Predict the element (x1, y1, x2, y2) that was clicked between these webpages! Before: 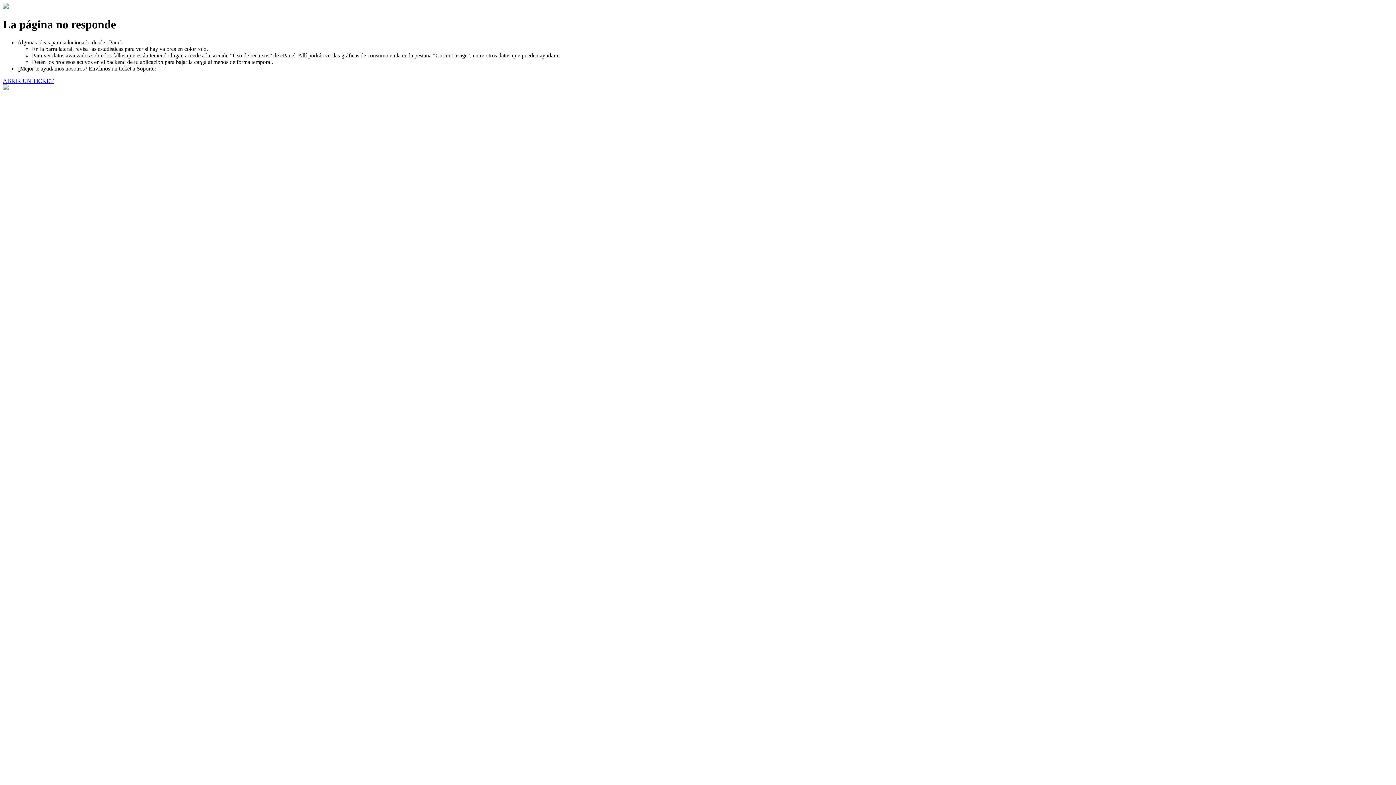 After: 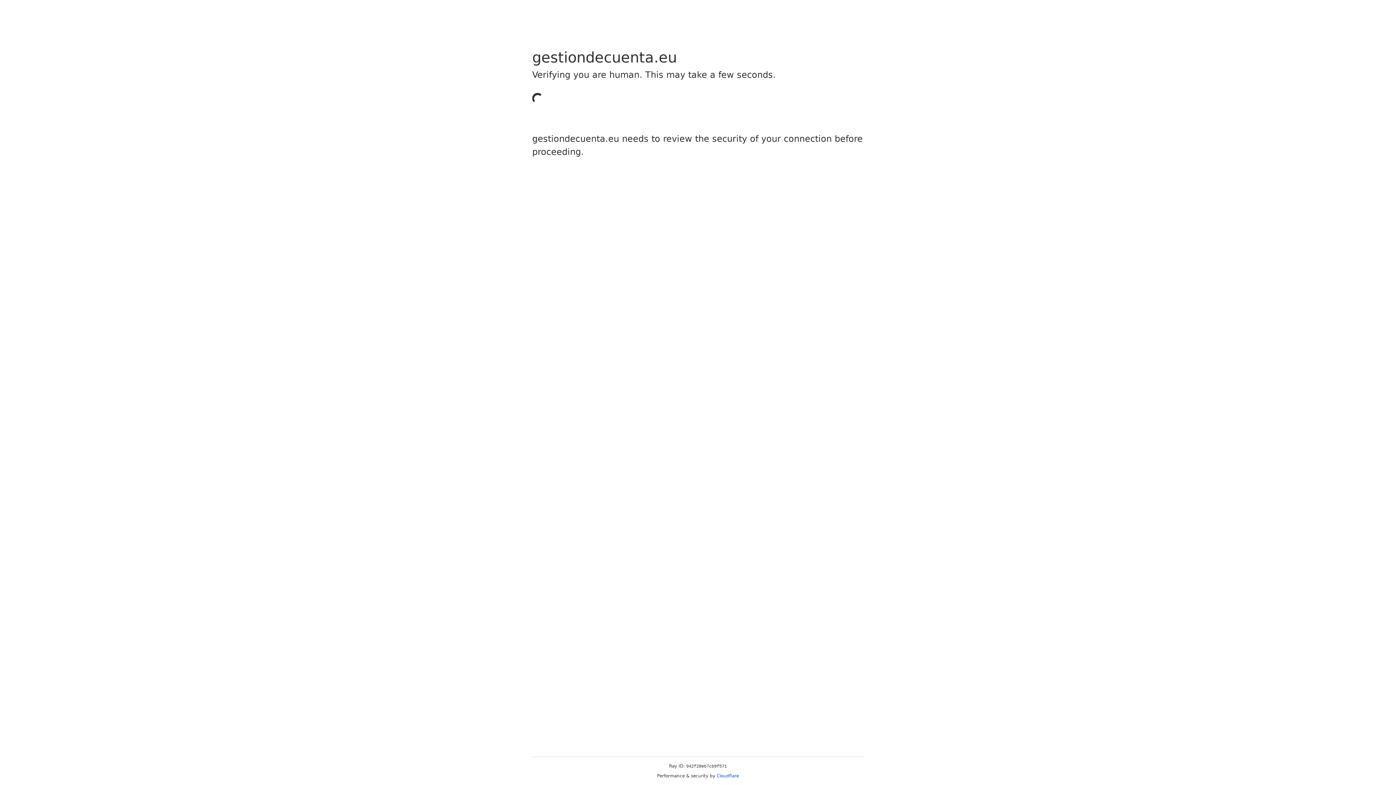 Action: bbox: (2, 77, 53, 83) label: ABRIR UN TICKET